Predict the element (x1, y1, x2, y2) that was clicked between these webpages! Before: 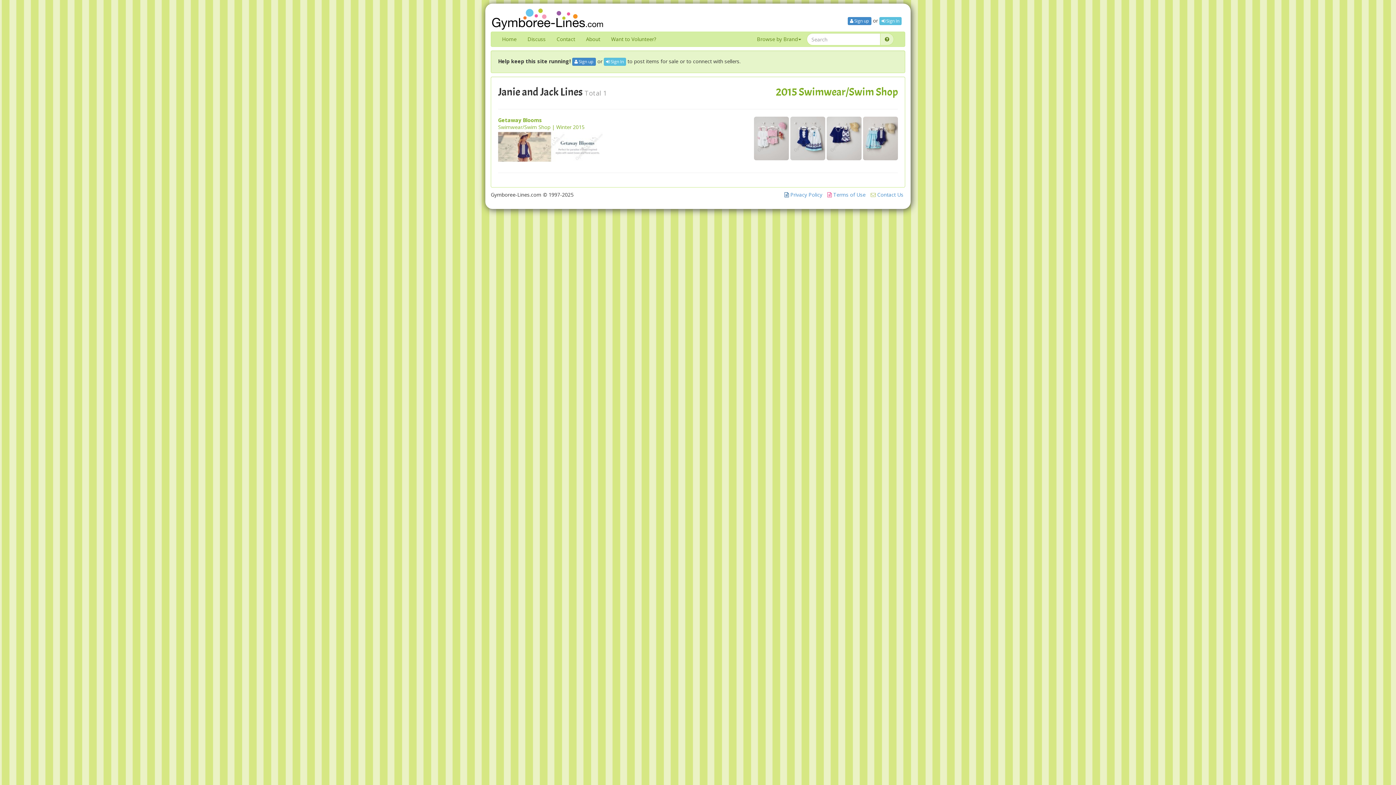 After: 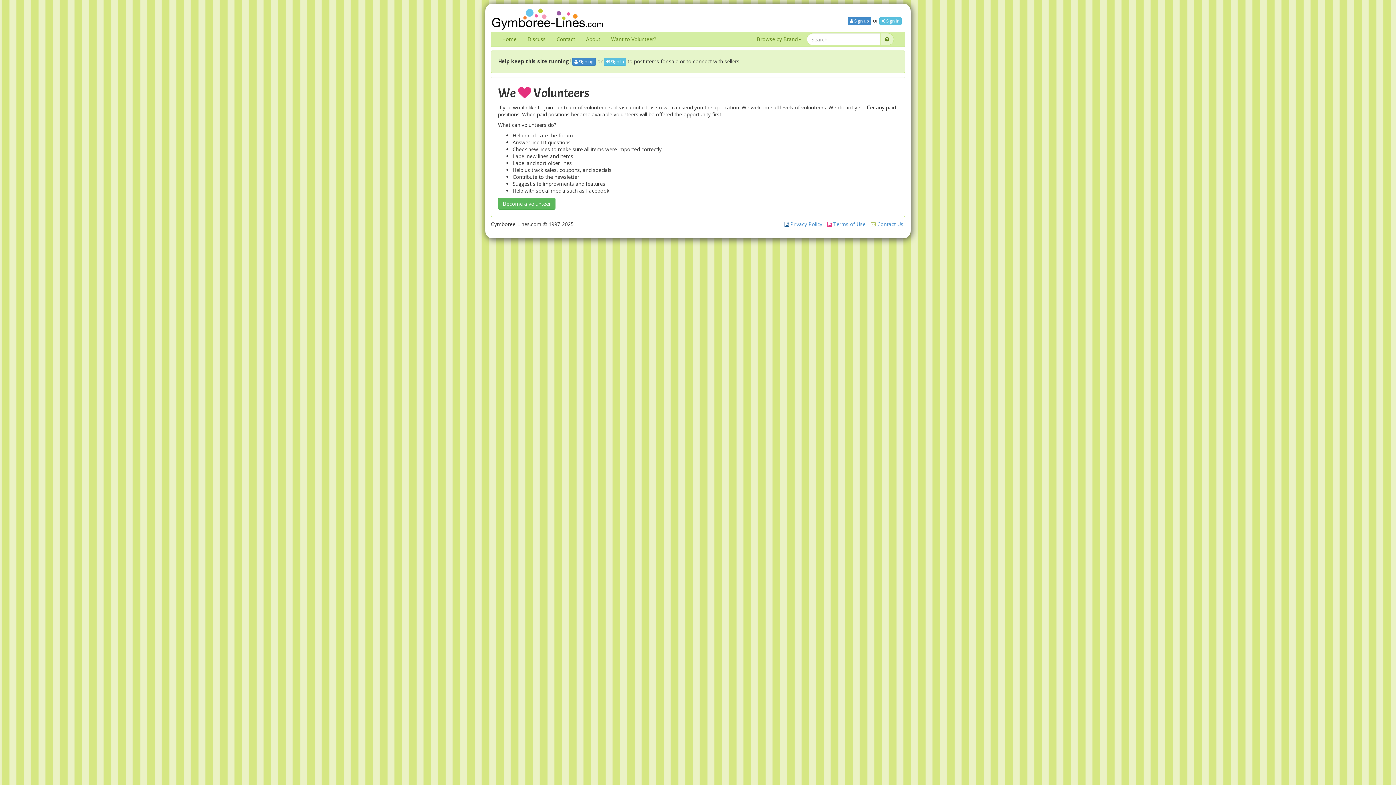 Action: bbox: (605, 32, 661, 46) label: Want to Volunteer?